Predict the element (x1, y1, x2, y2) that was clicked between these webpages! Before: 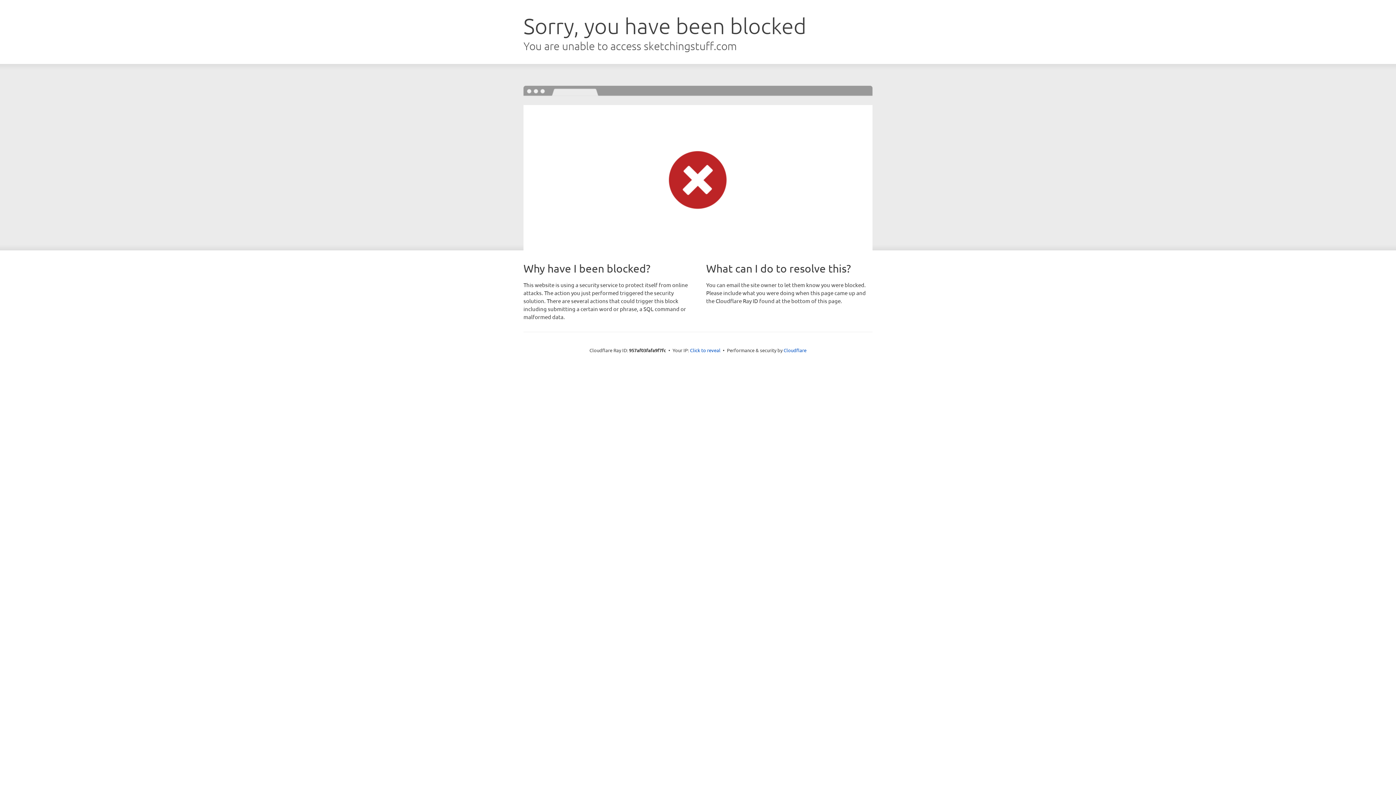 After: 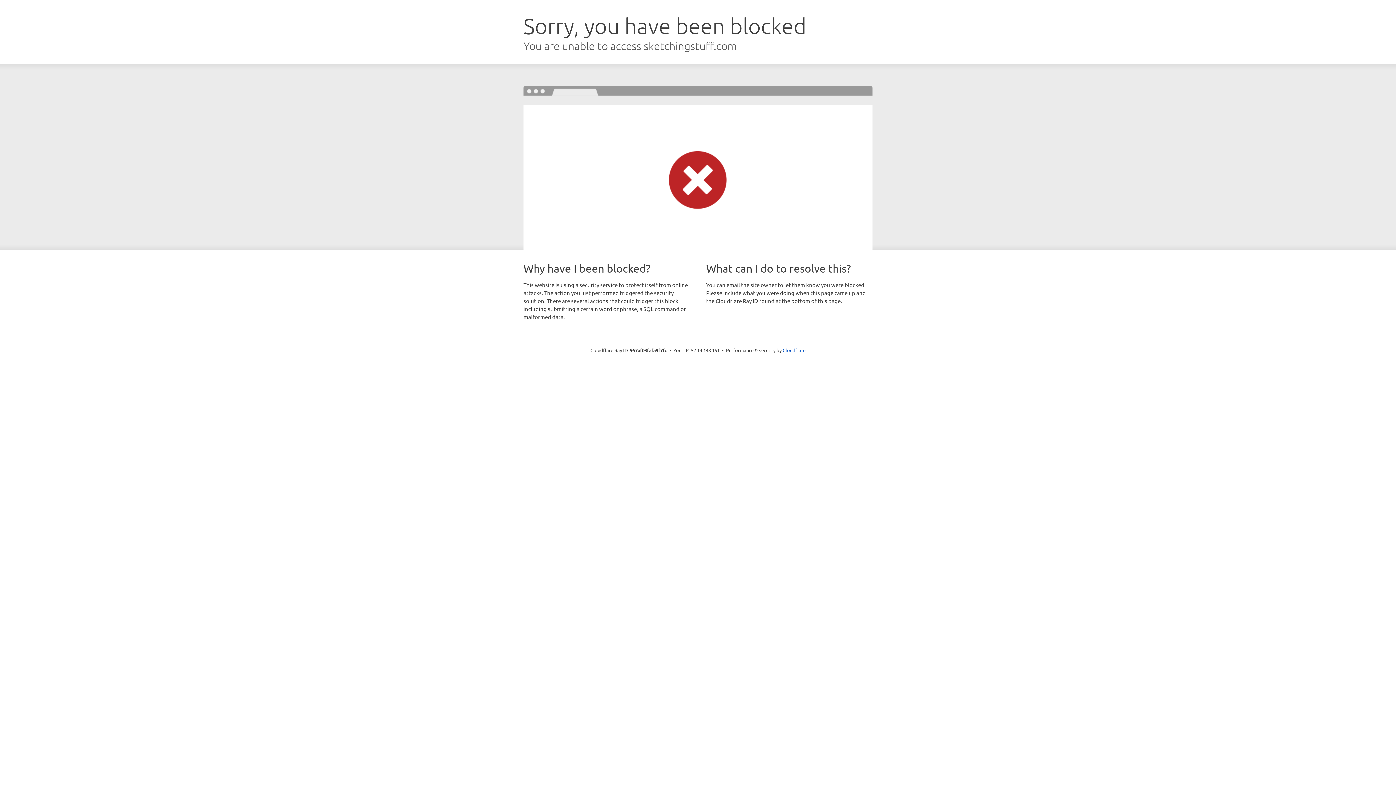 Action: label: Click to reveal bbox: (690, 346, 720, 353)